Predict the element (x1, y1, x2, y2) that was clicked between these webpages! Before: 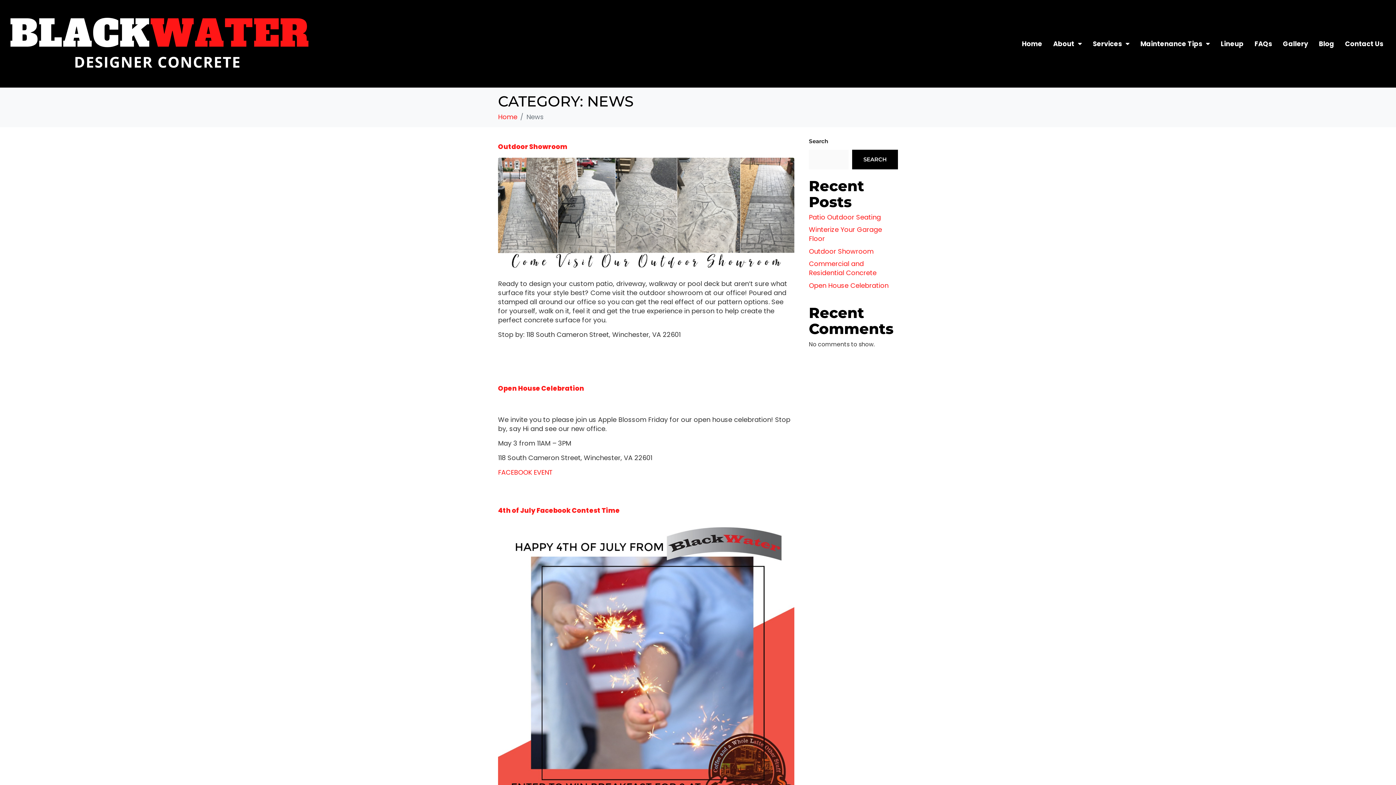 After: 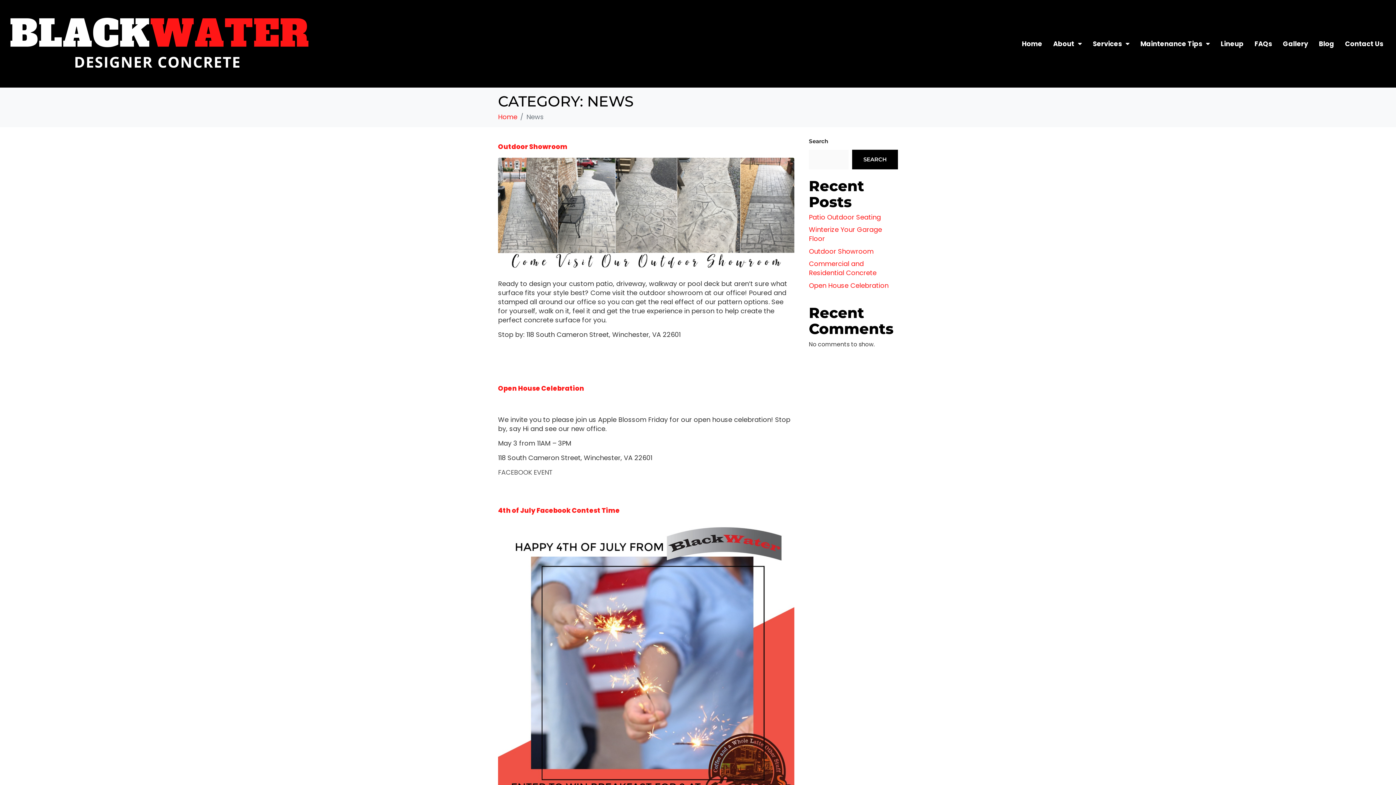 Action: label: FACEBOOK EVENT bbox: (498, 468, 553, 477)